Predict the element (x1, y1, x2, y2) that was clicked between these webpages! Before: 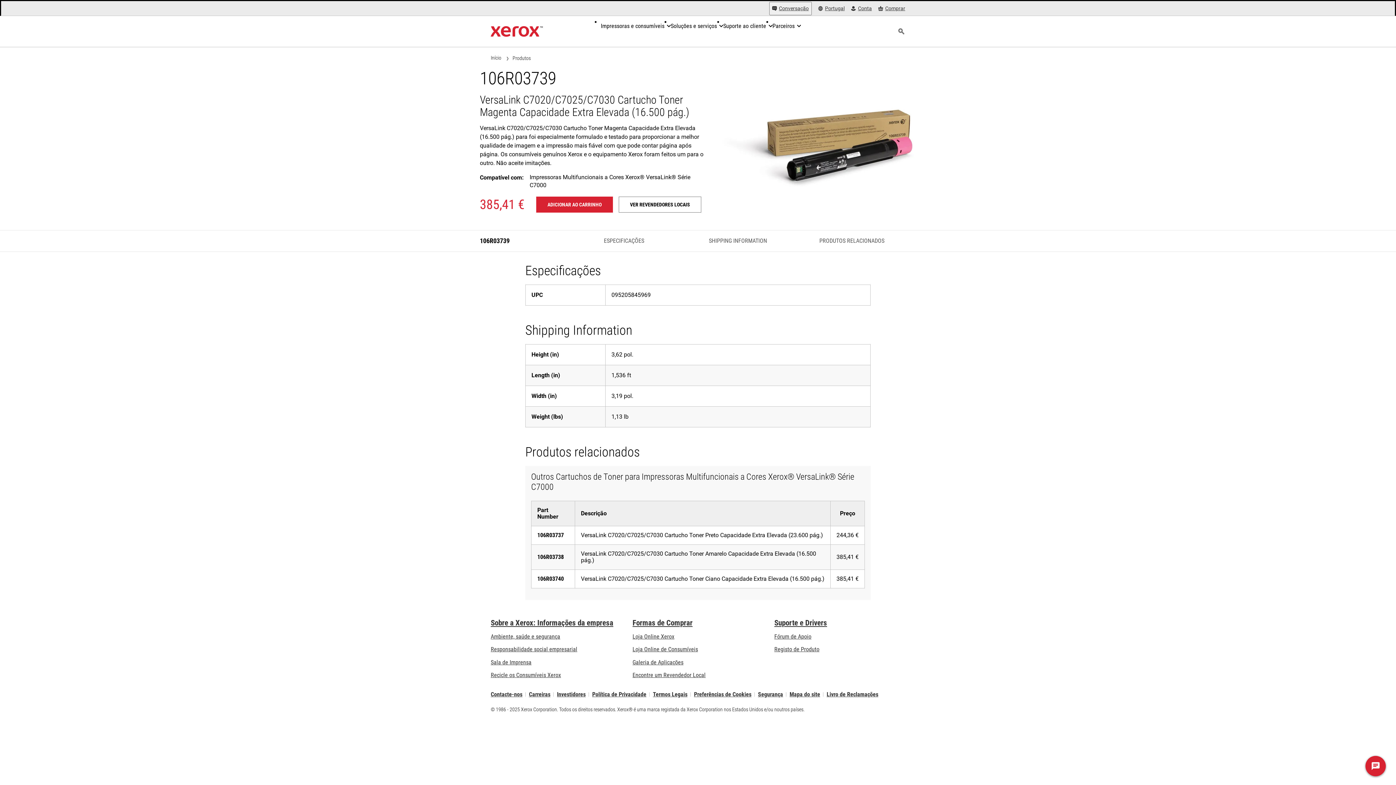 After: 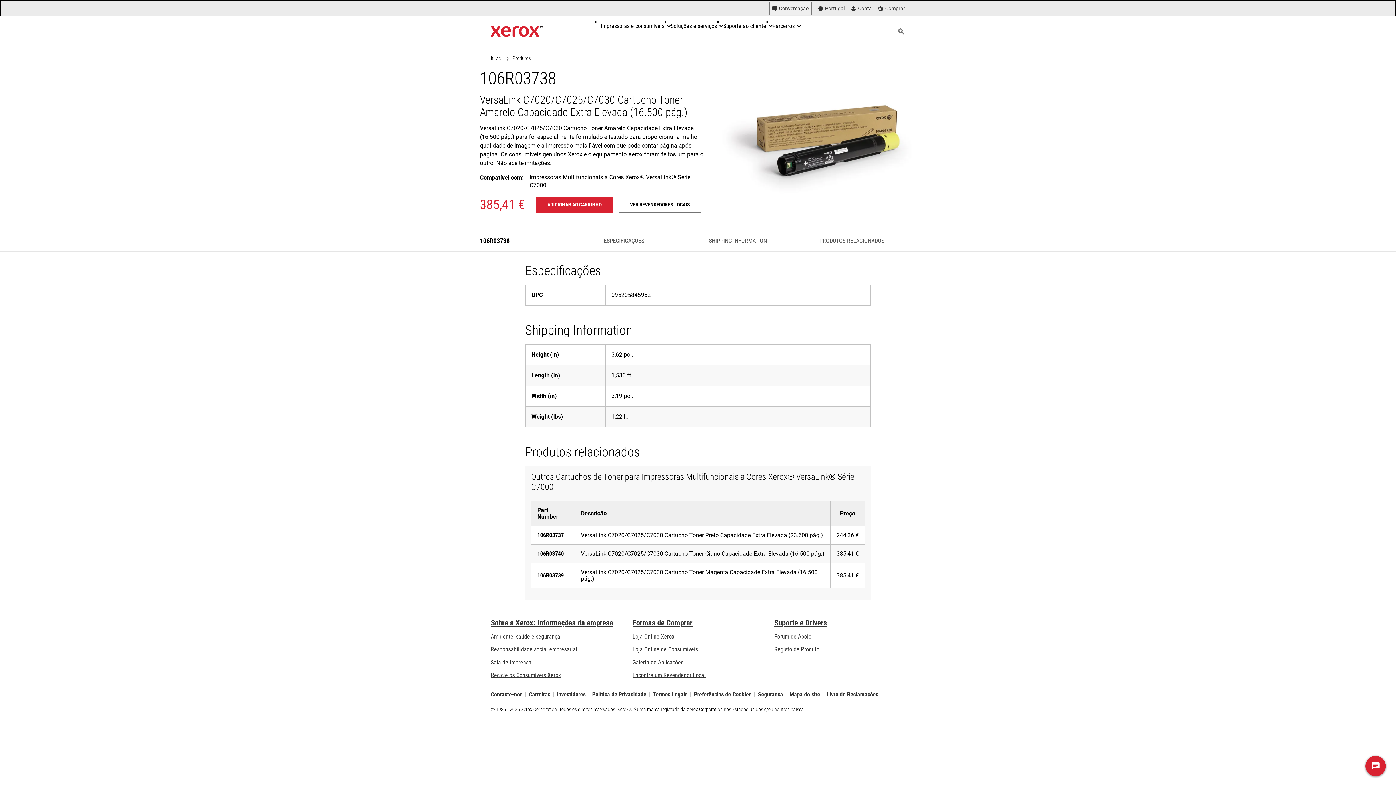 Action: label: 106R03738 bbox: (537, 553, 564, 560)